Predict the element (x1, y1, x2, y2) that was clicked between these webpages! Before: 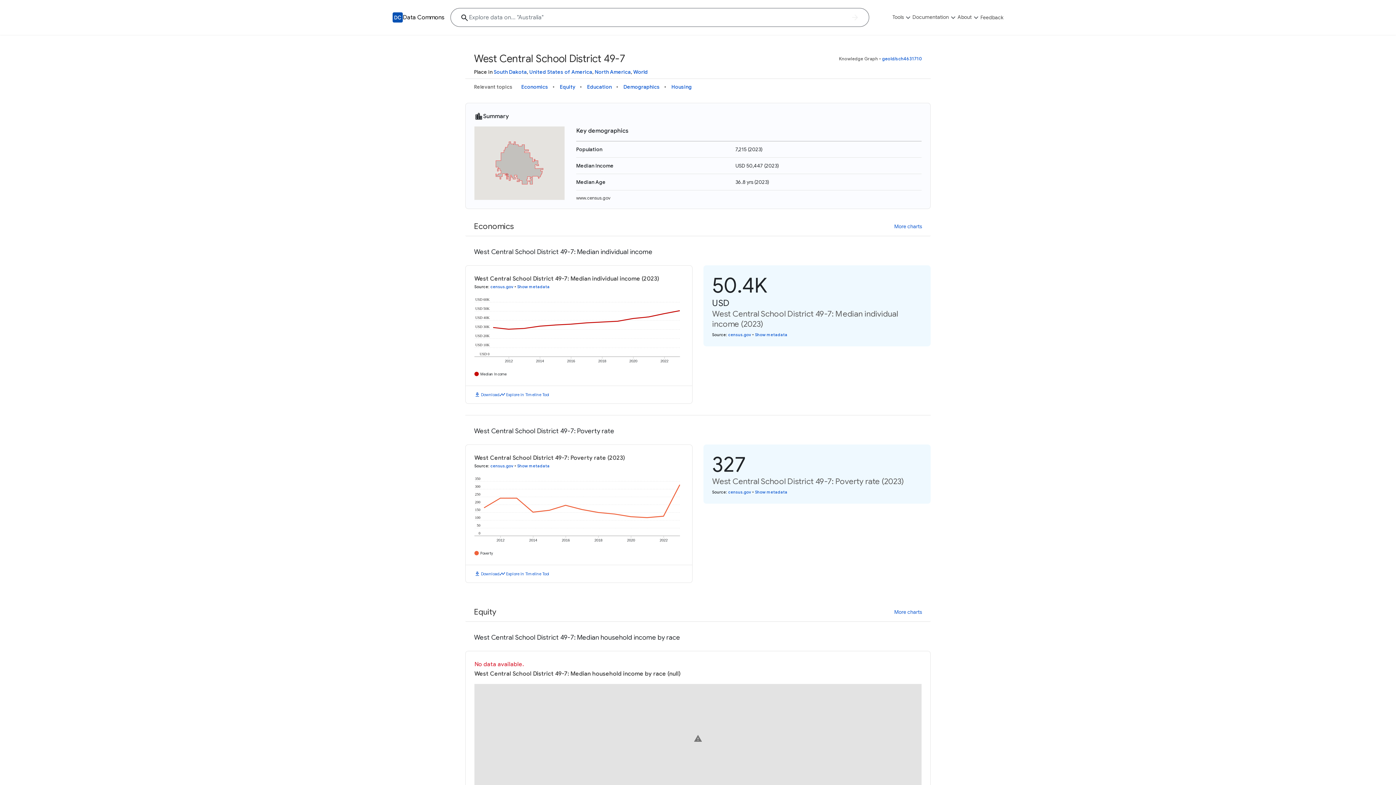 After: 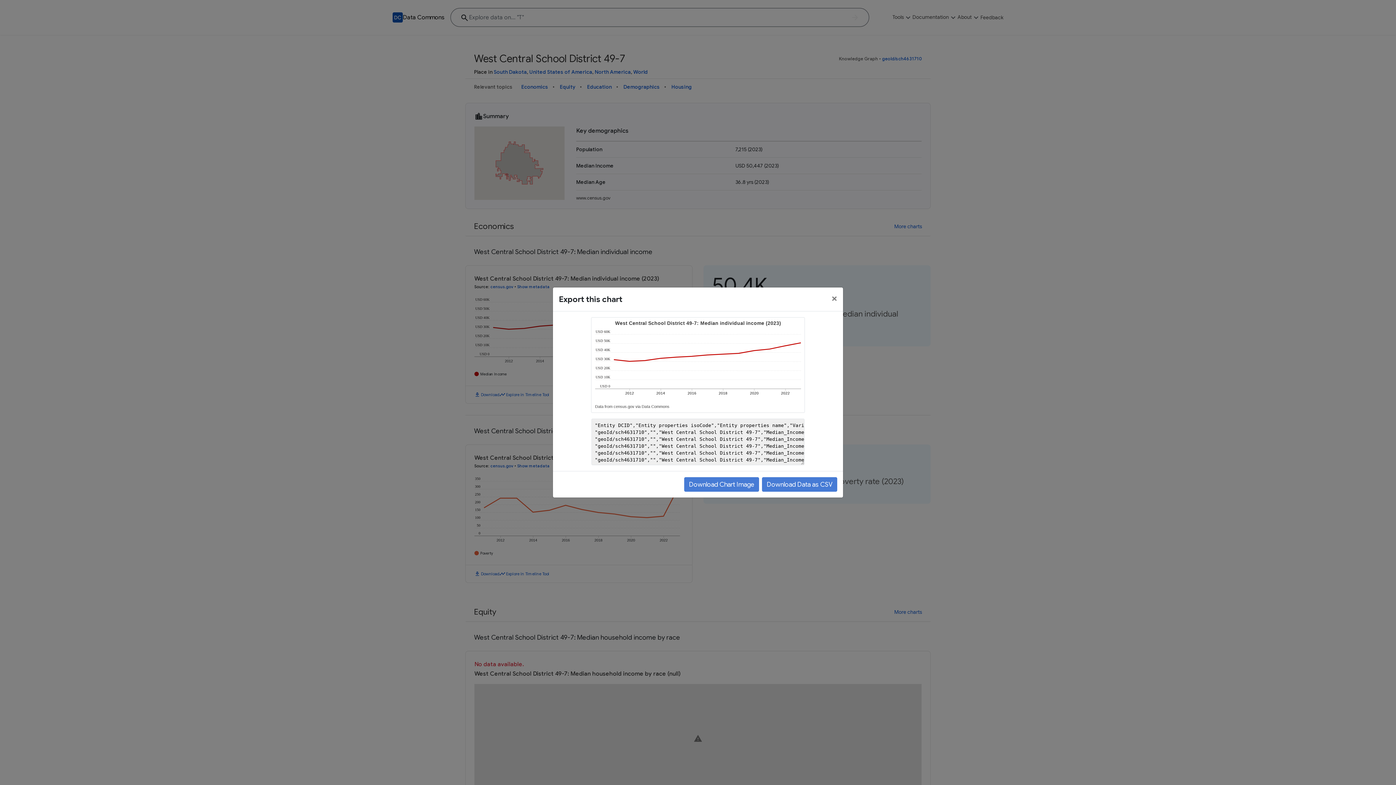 Action: label: Download bbox: (481, 382, 499, 388)